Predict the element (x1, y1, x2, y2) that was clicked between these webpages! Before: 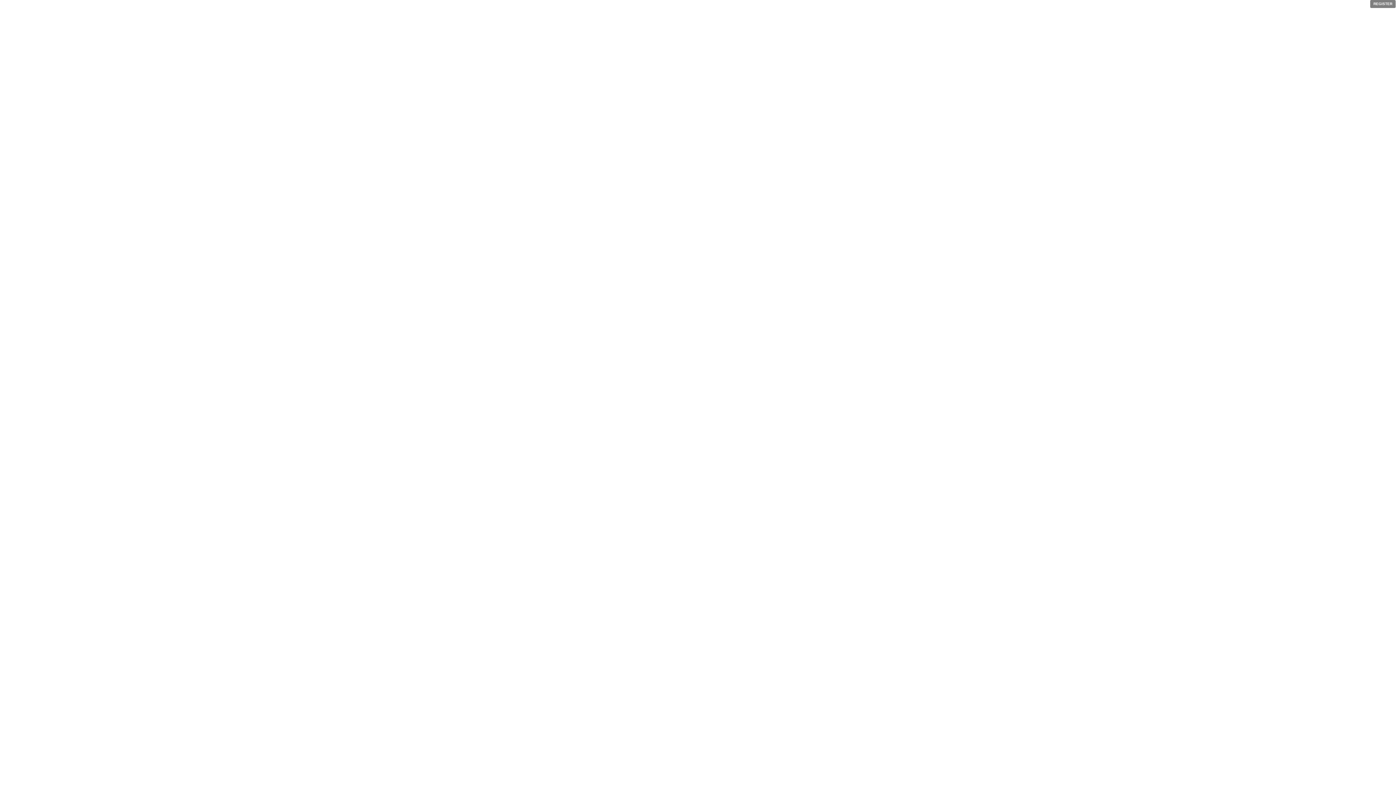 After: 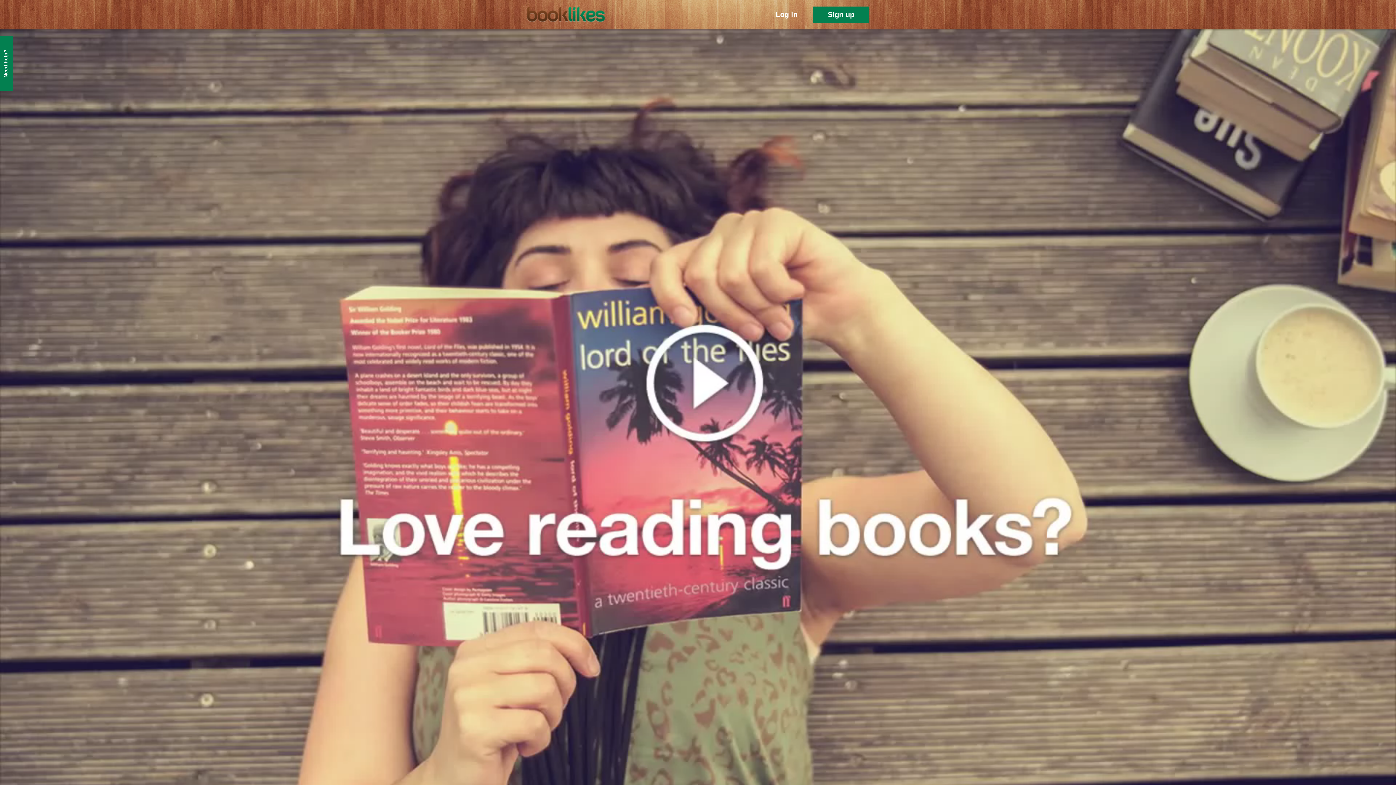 Action: label: REGISTER bbox: (1370, 0, 1396, 8)